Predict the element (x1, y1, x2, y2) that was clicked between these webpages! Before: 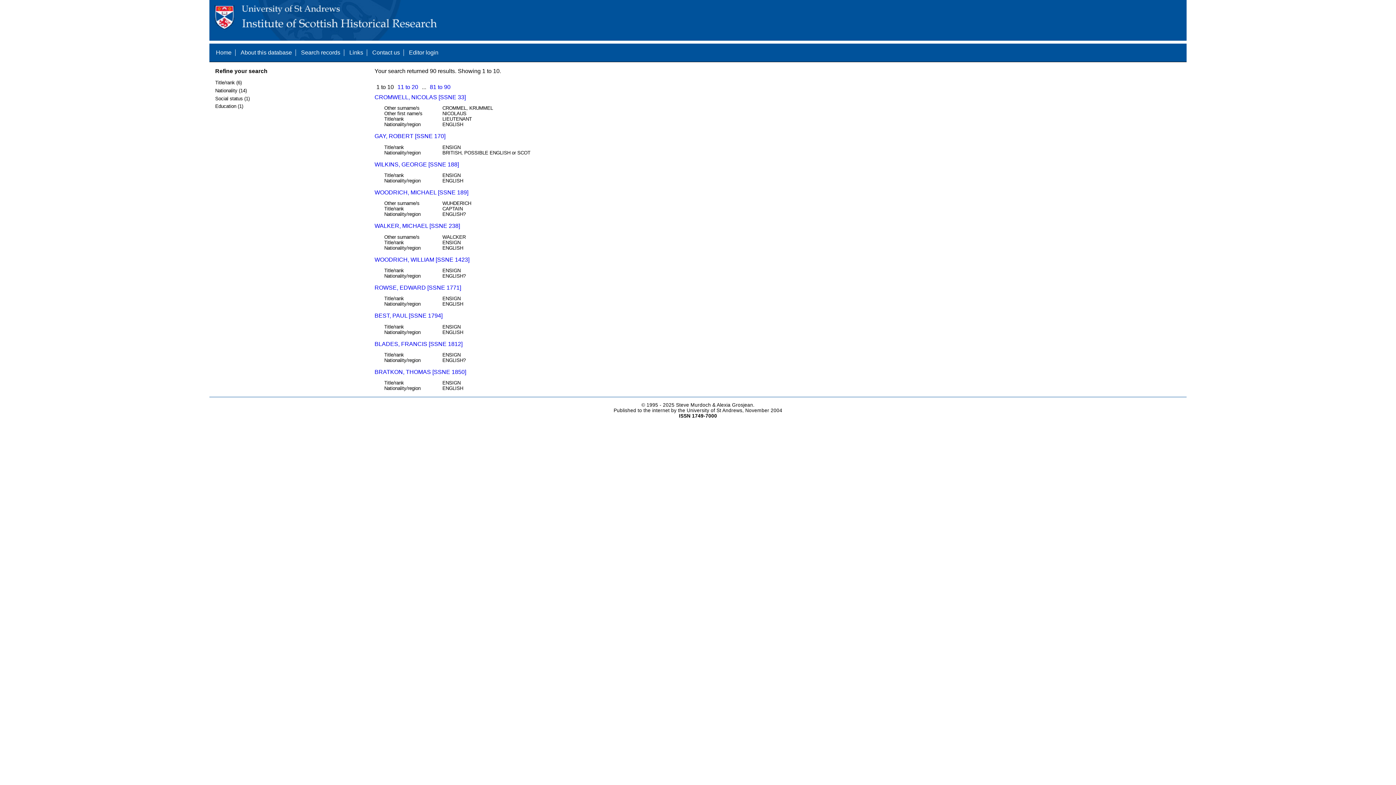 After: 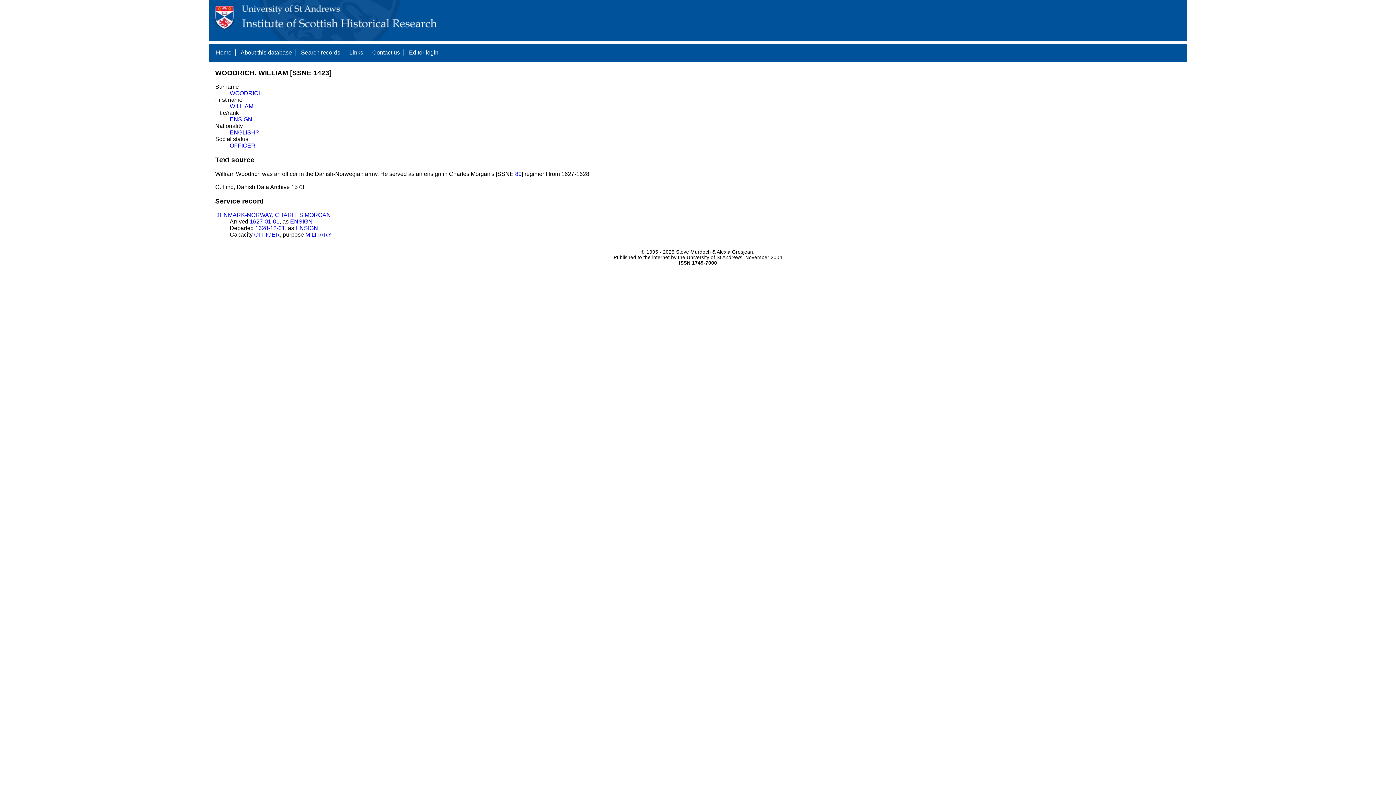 Action: bbox: (374, 256, 469, 262) label: WOODRICH, WILLIAM [SSNE 1423]